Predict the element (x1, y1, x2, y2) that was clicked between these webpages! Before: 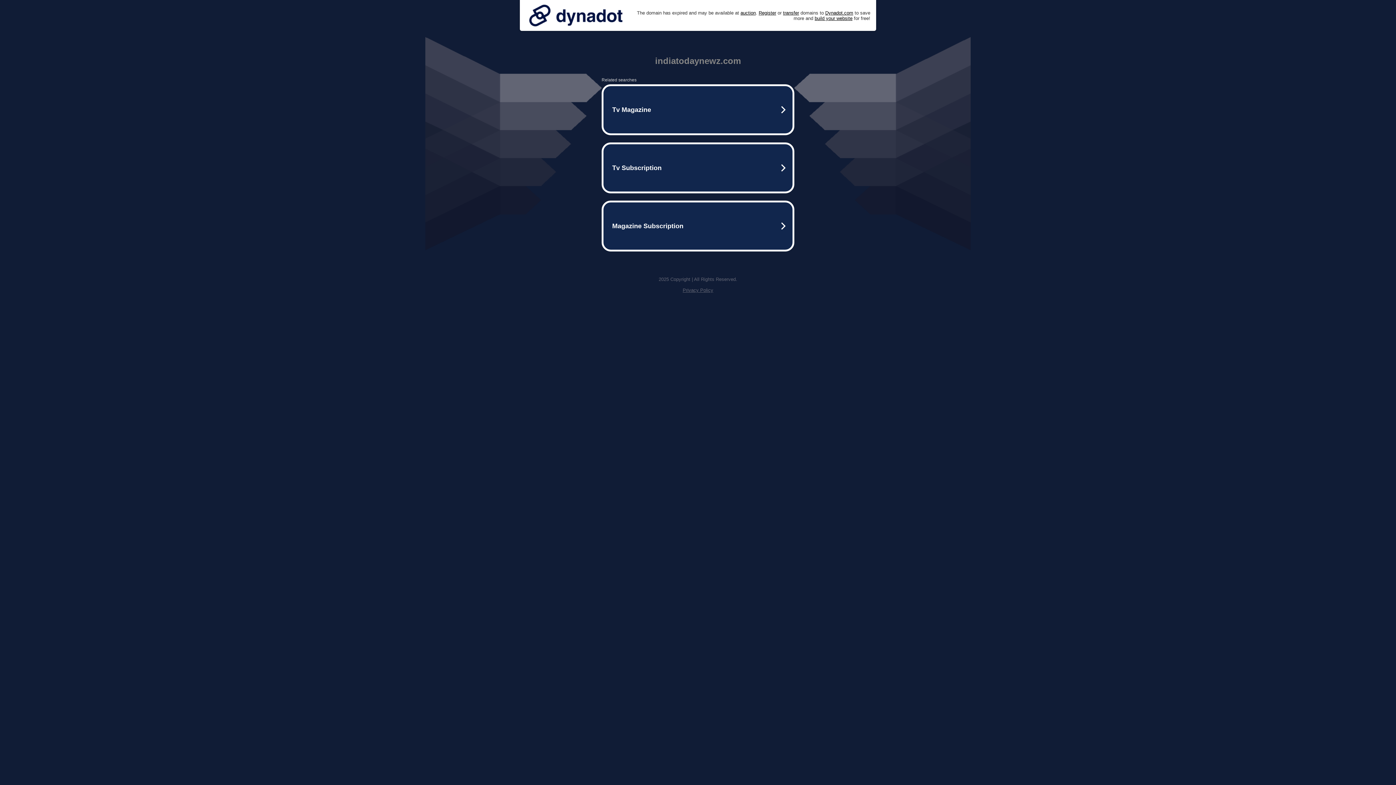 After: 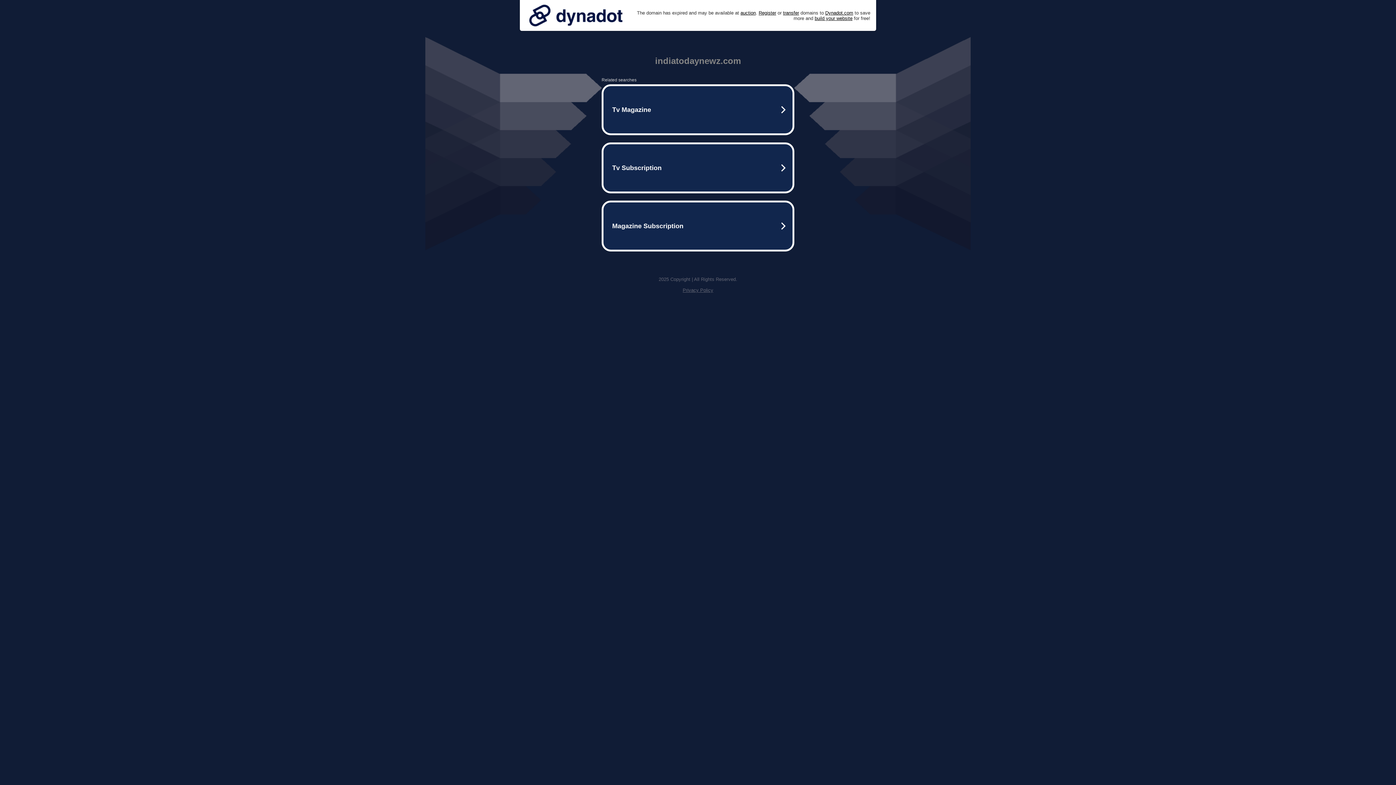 Action: bbox: (525, 0, 626, 30)